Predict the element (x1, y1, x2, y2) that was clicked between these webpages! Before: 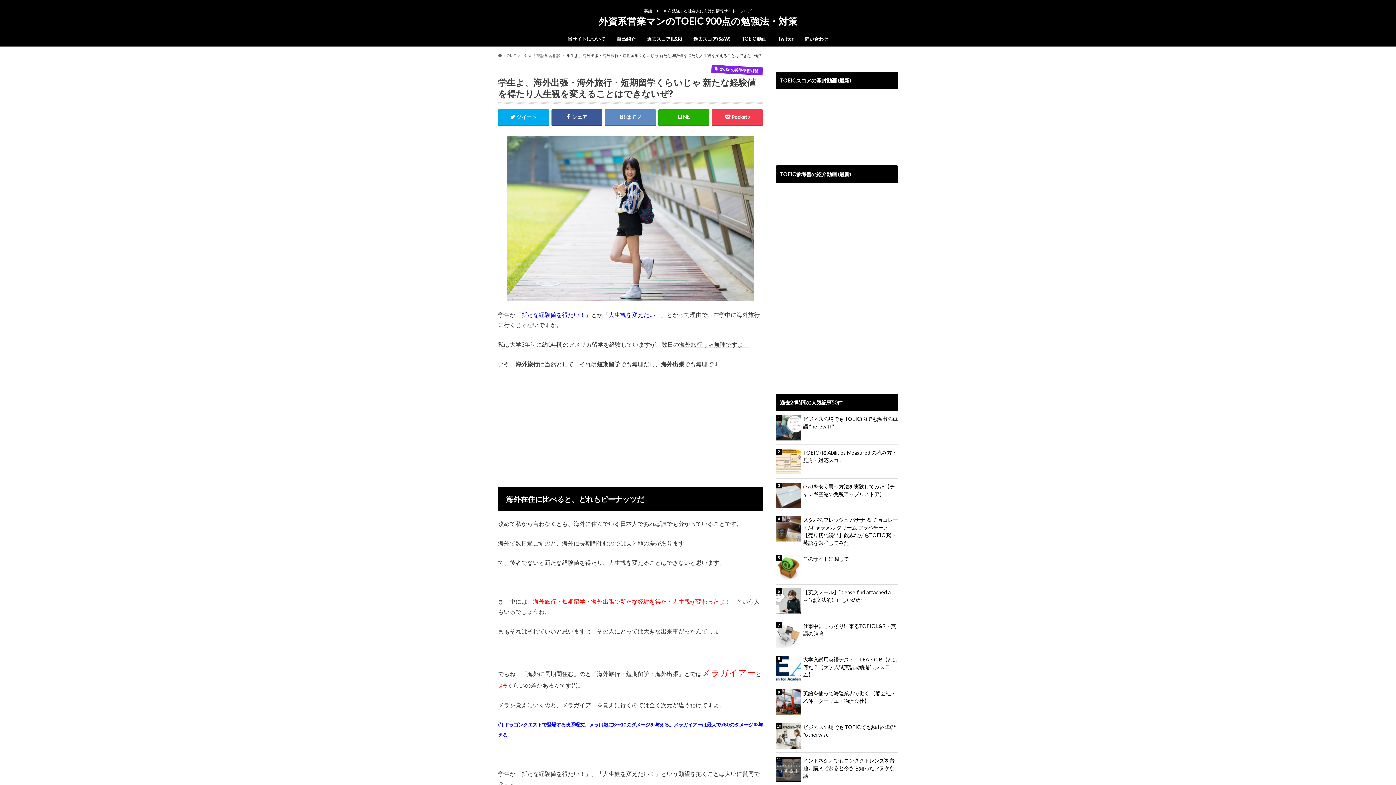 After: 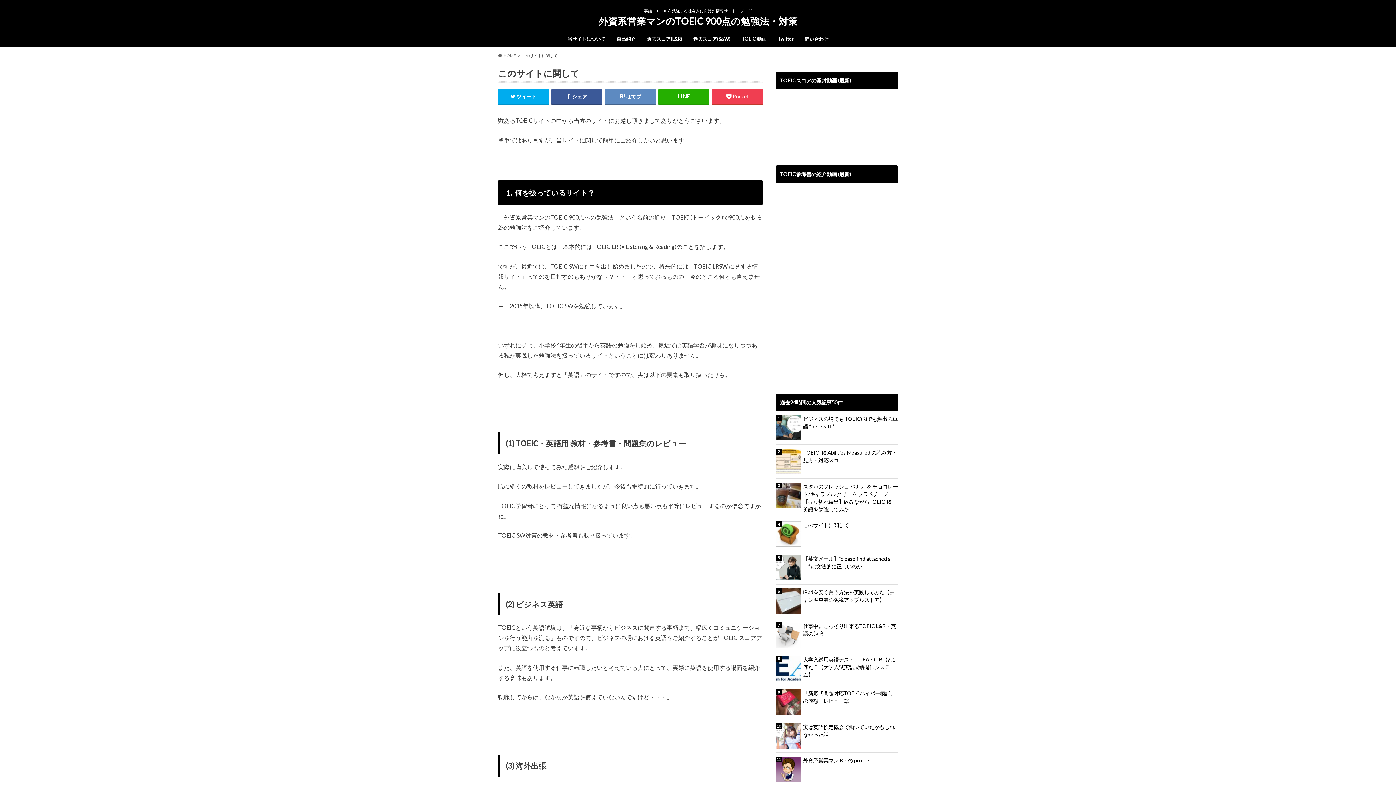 Action: label: このサイトに関して bbox: (776, 555, 898, 562)